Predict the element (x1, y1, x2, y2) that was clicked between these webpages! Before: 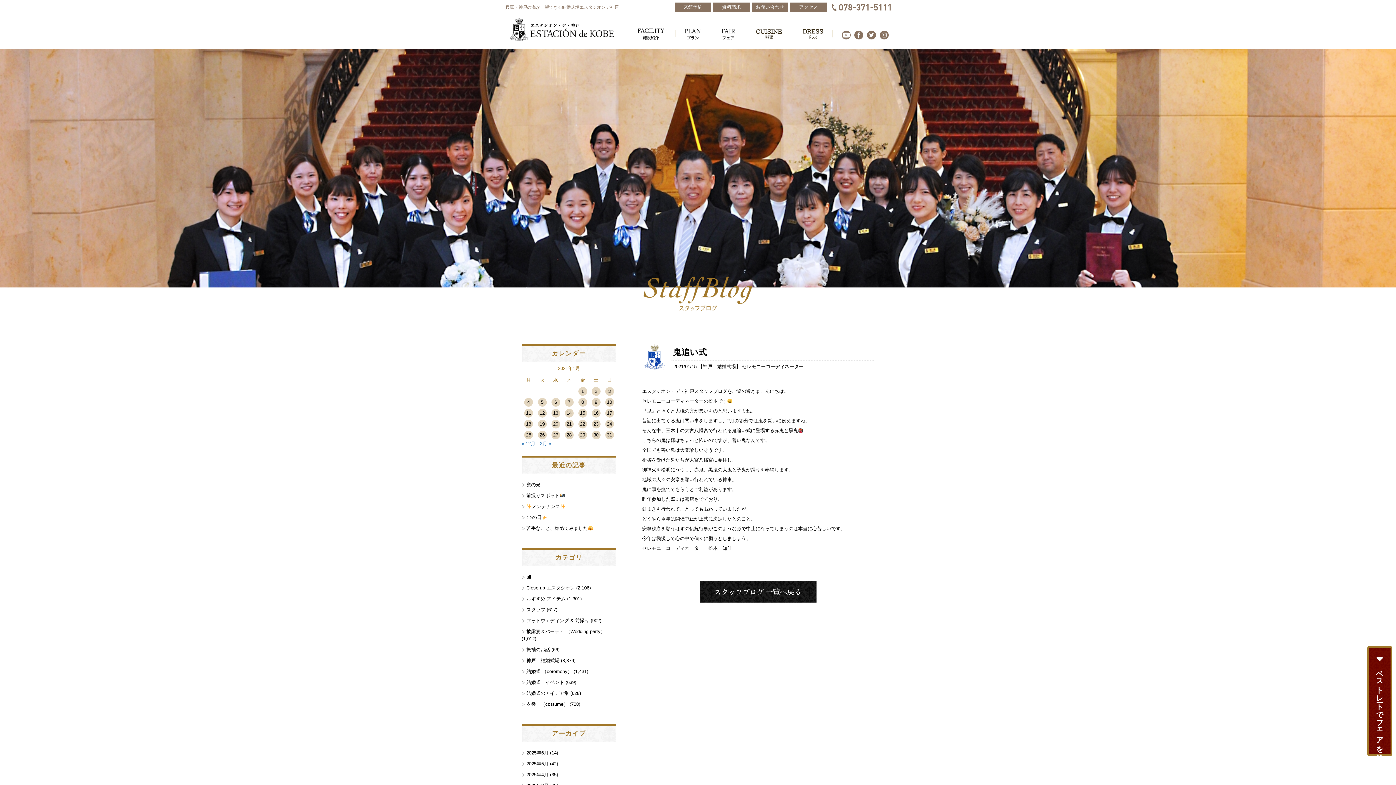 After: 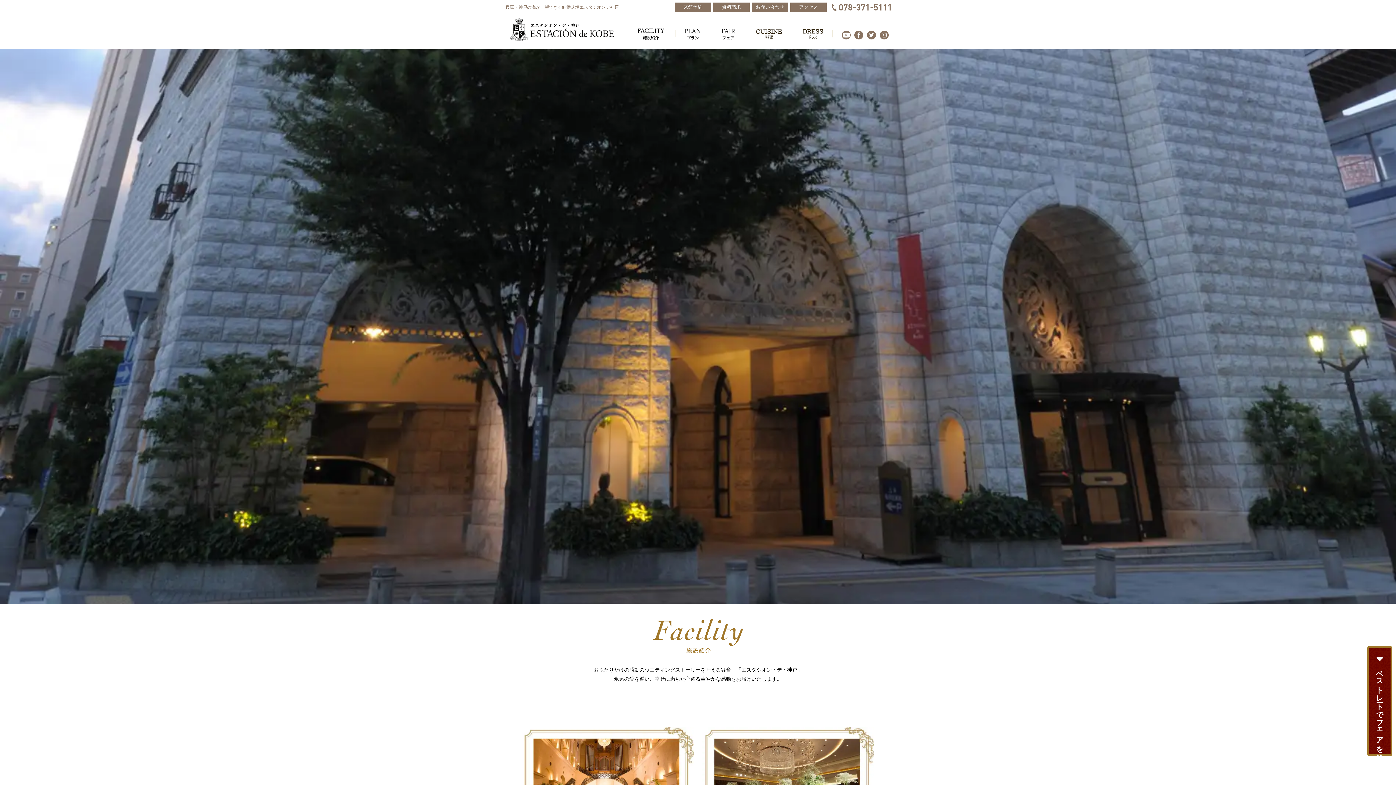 Action: bbox: (637, 28, 664, 39)